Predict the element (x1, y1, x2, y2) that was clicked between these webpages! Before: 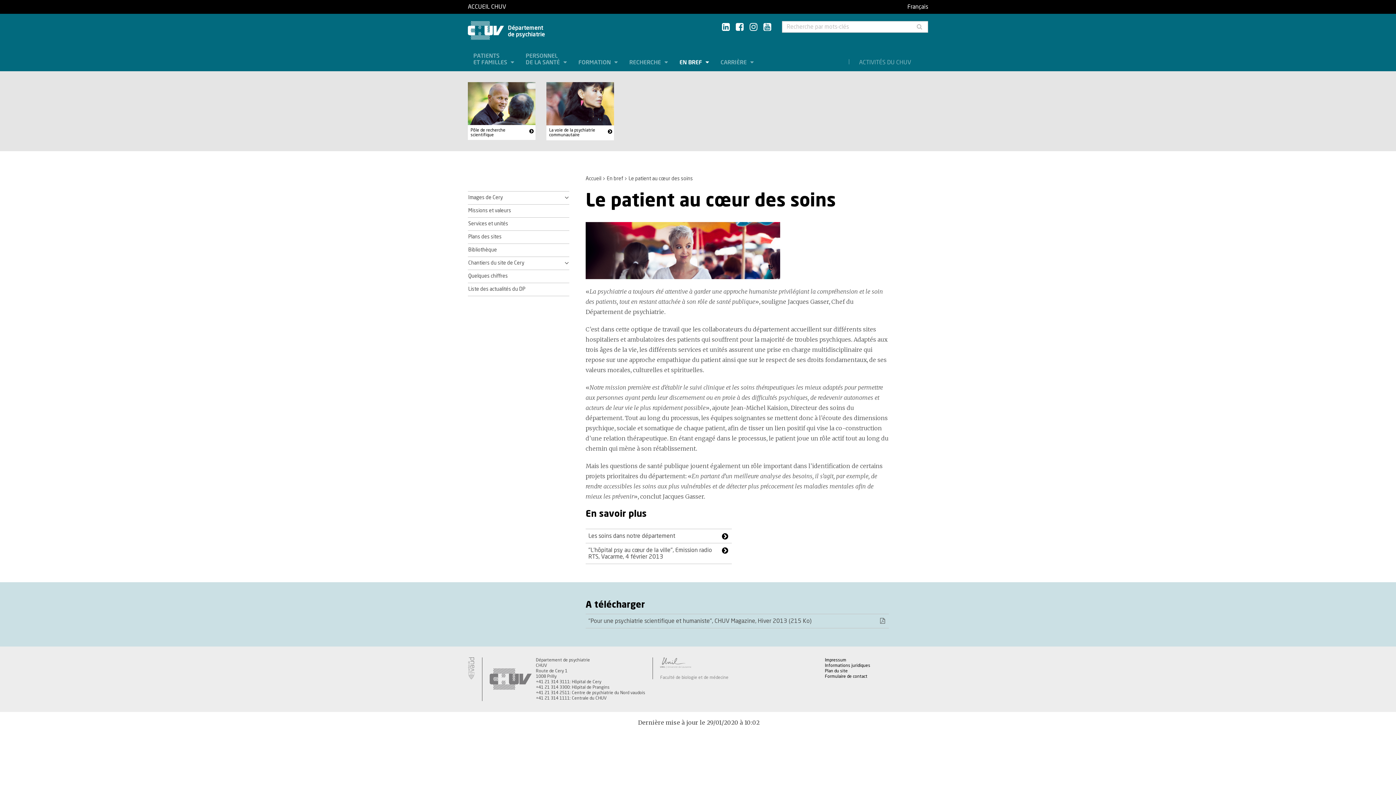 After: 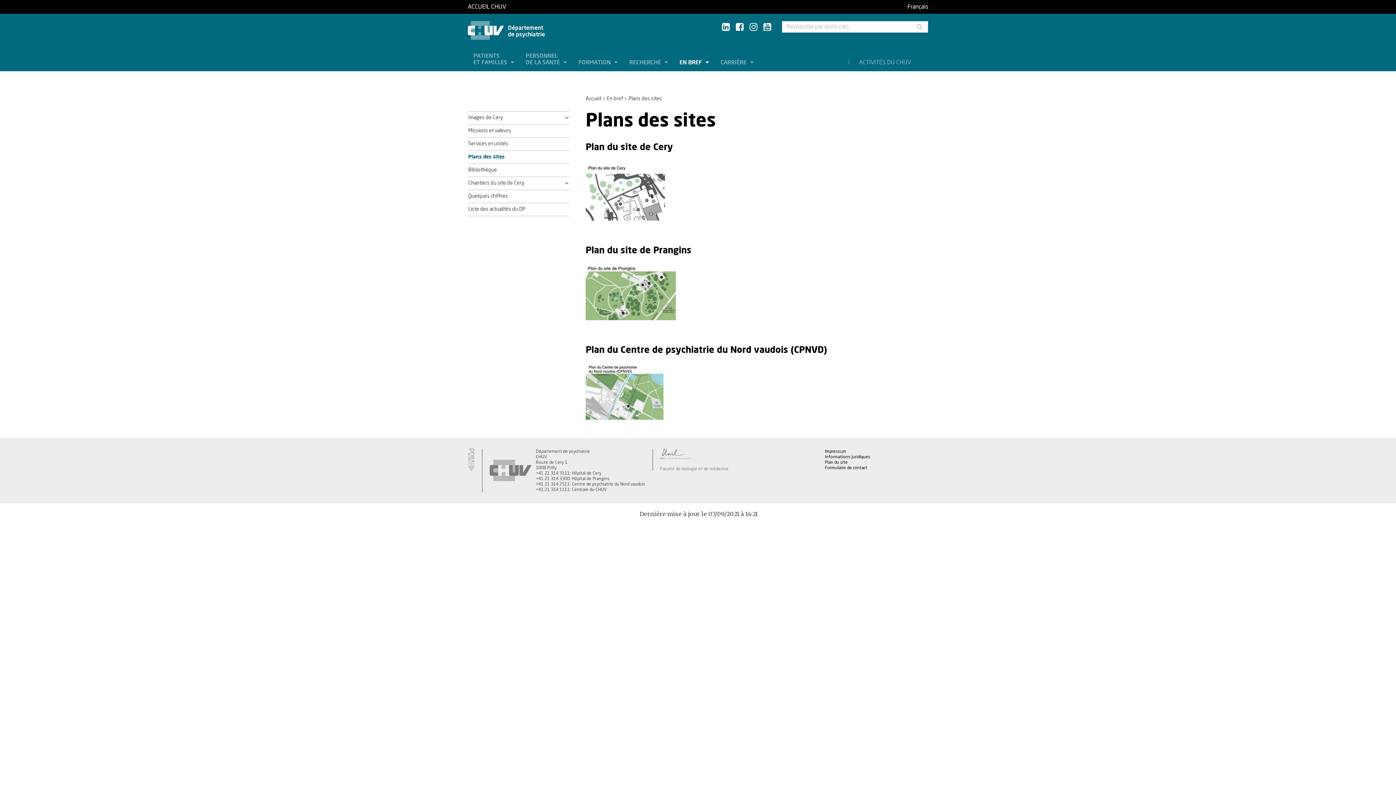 Action: bbox: (468, 234, 501, 239) label: Plans des sites